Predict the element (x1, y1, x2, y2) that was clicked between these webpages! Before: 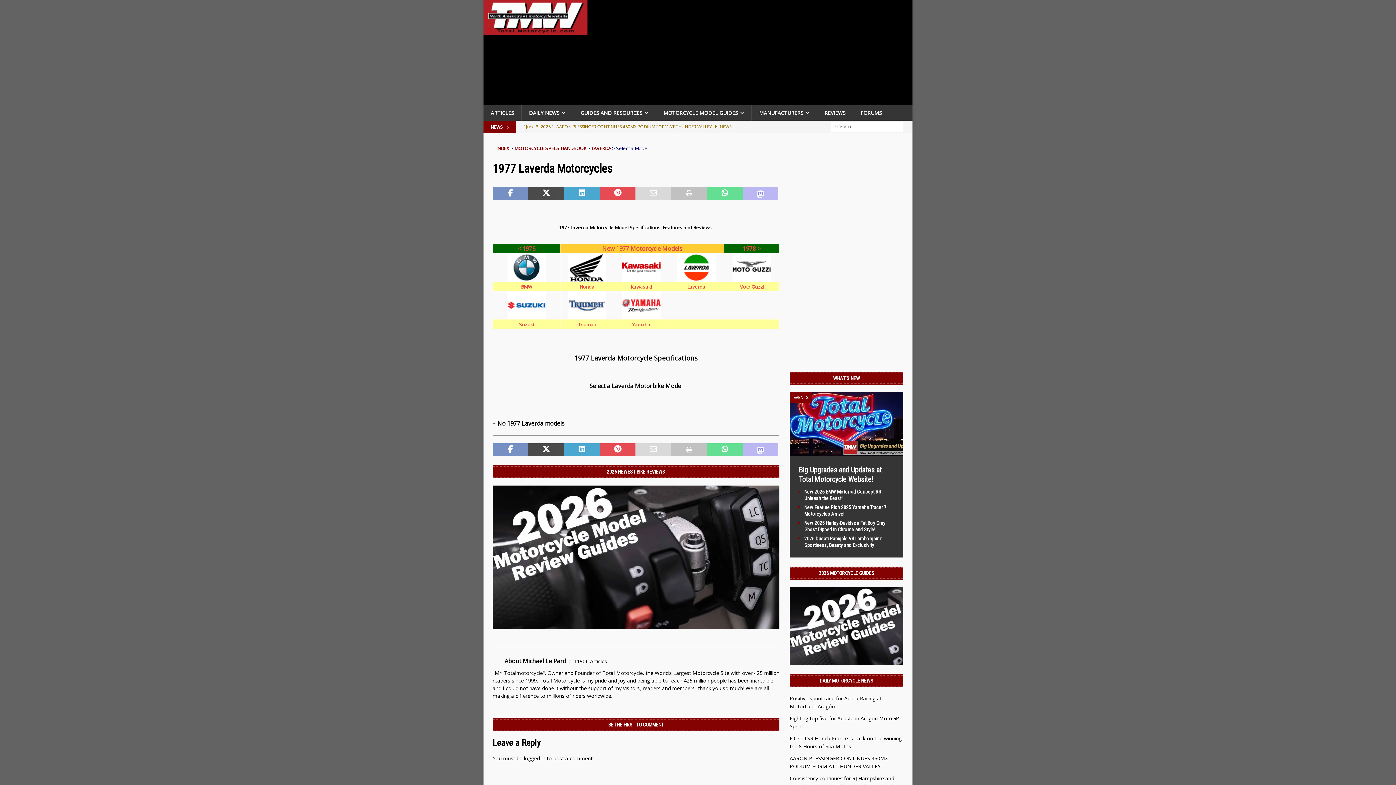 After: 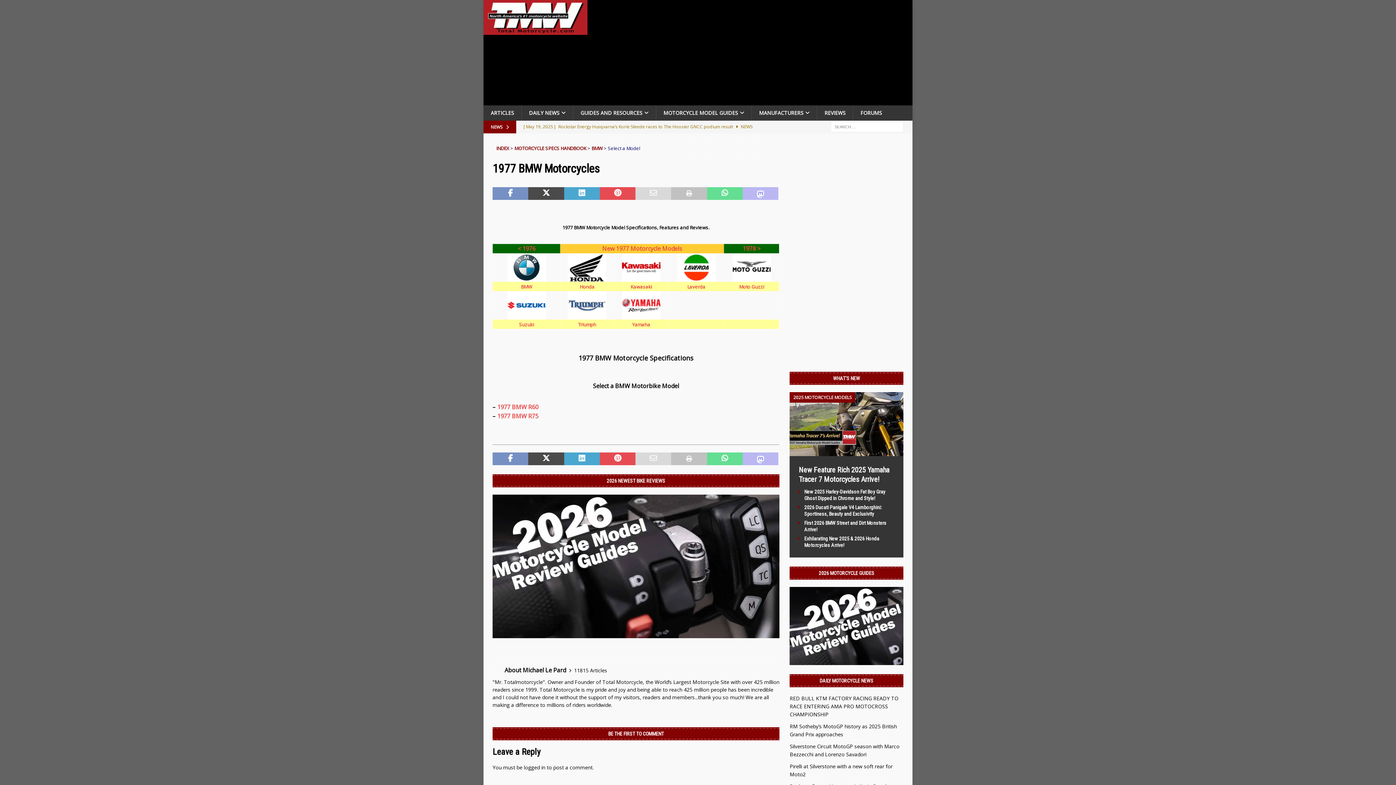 Action: label: BMW bbox: (521, 282, 532, 290)